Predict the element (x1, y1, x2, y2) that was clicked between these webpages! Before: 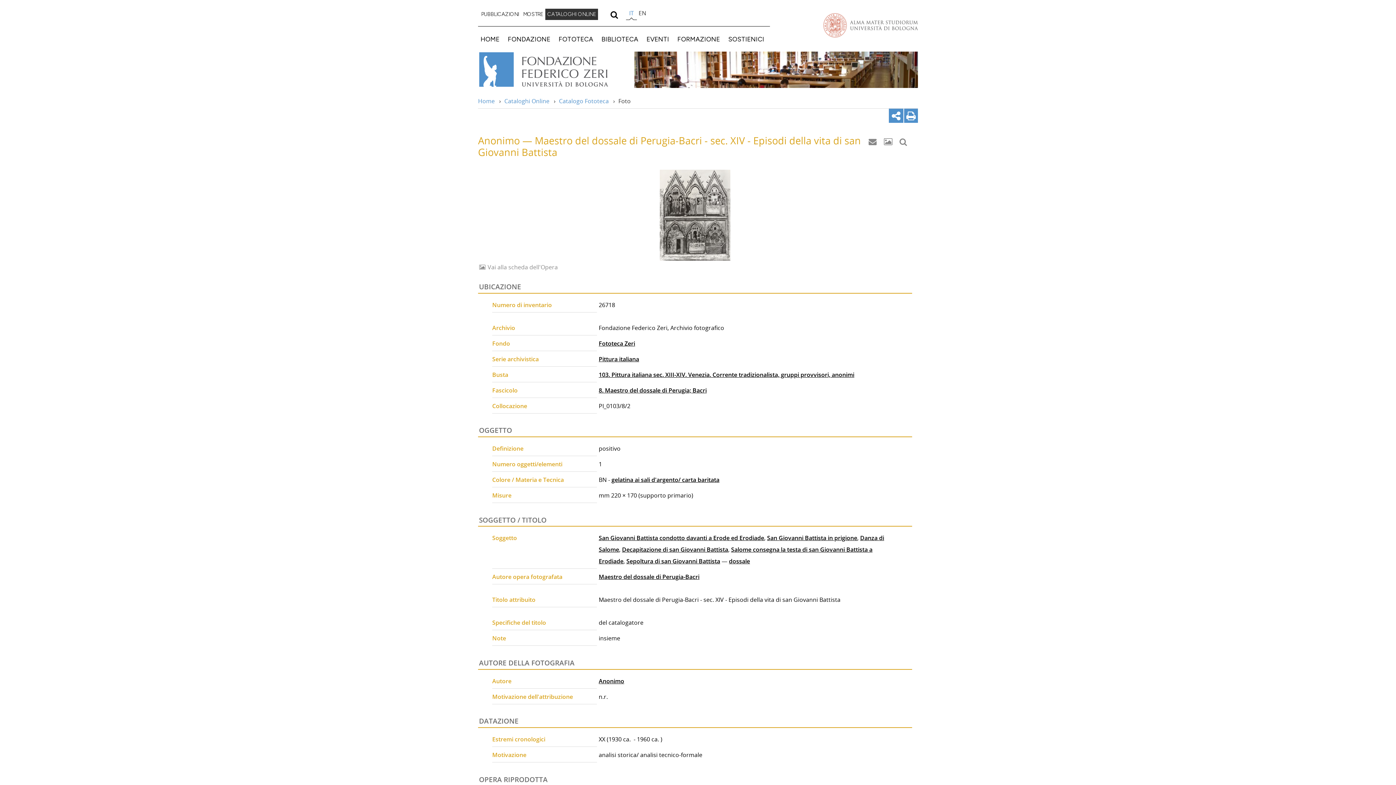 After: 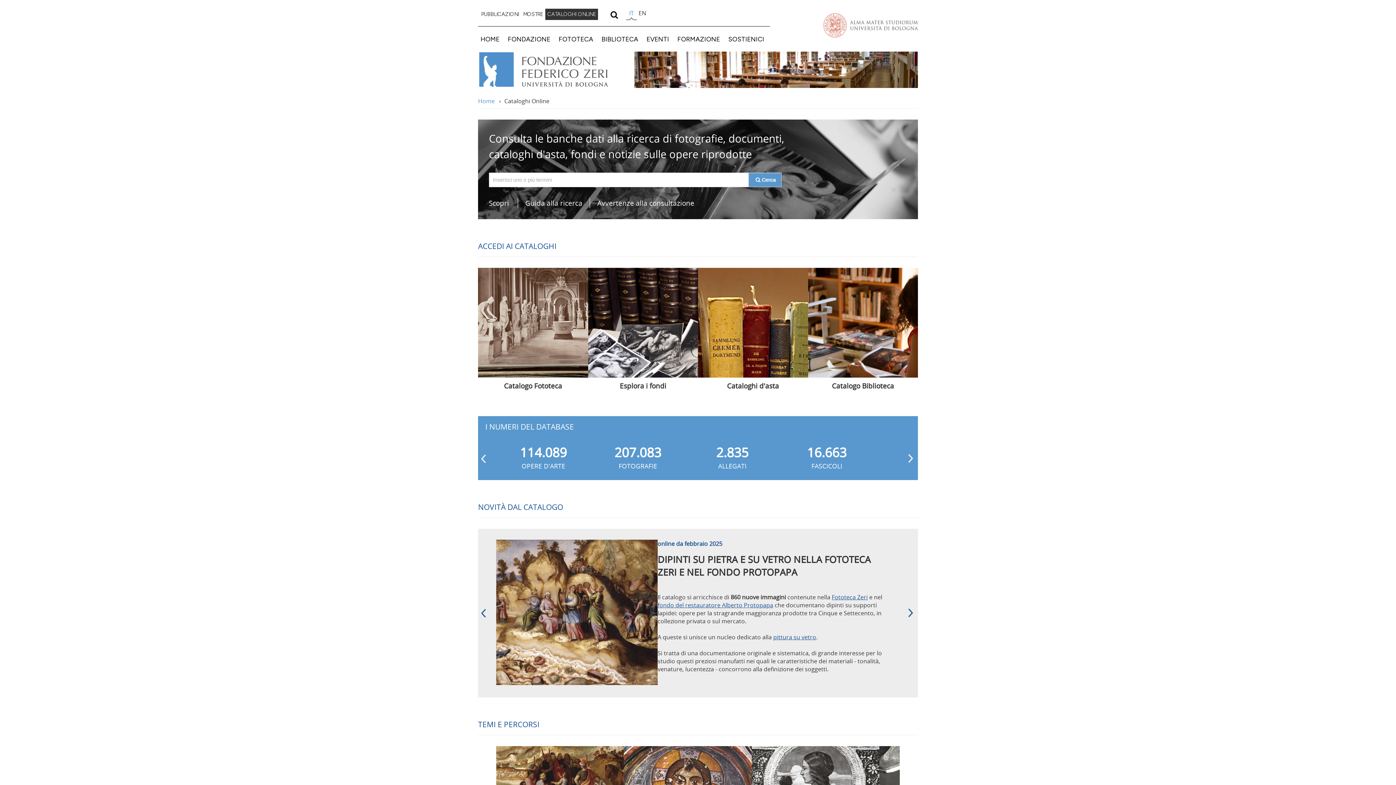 Action: bbox: (545, 8, 598, 19) label: CATALOGHI ONLINE